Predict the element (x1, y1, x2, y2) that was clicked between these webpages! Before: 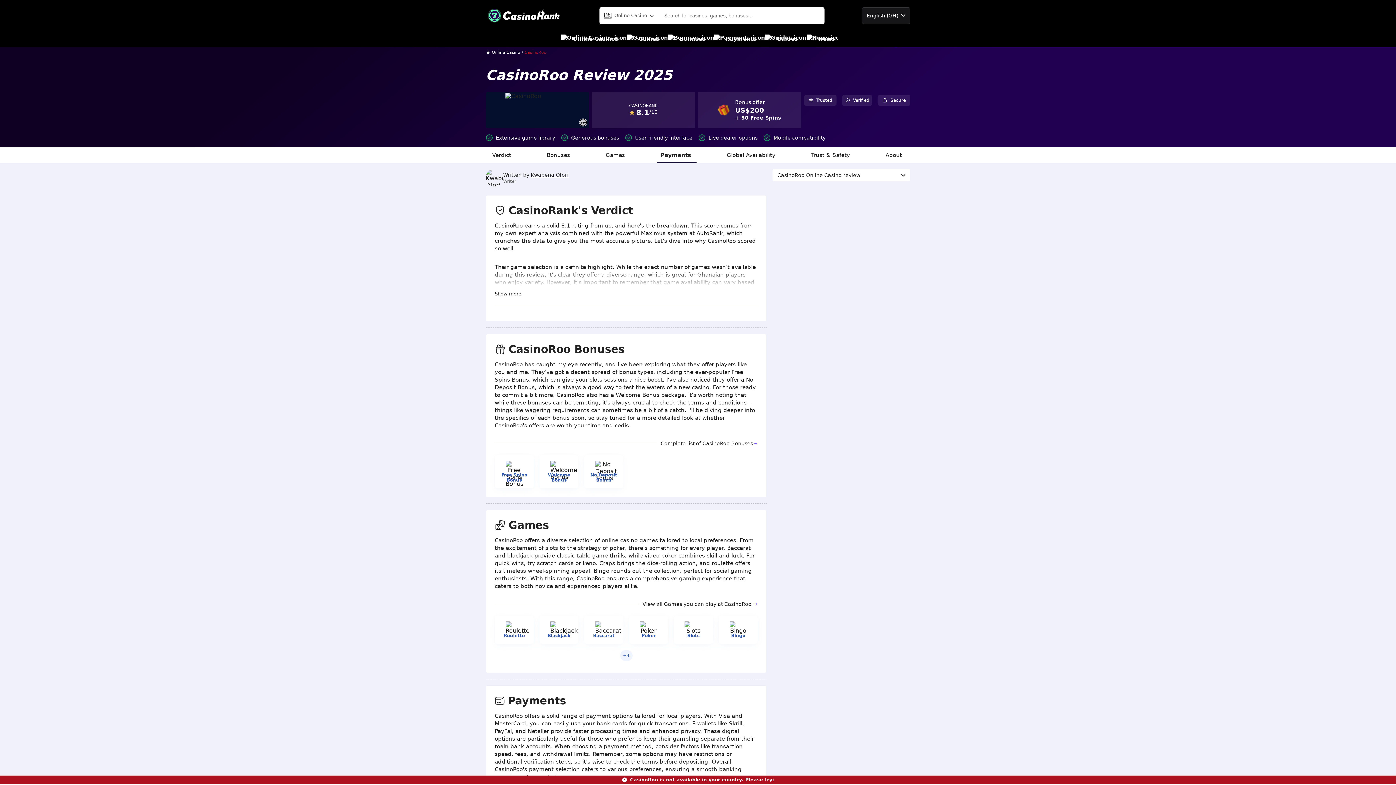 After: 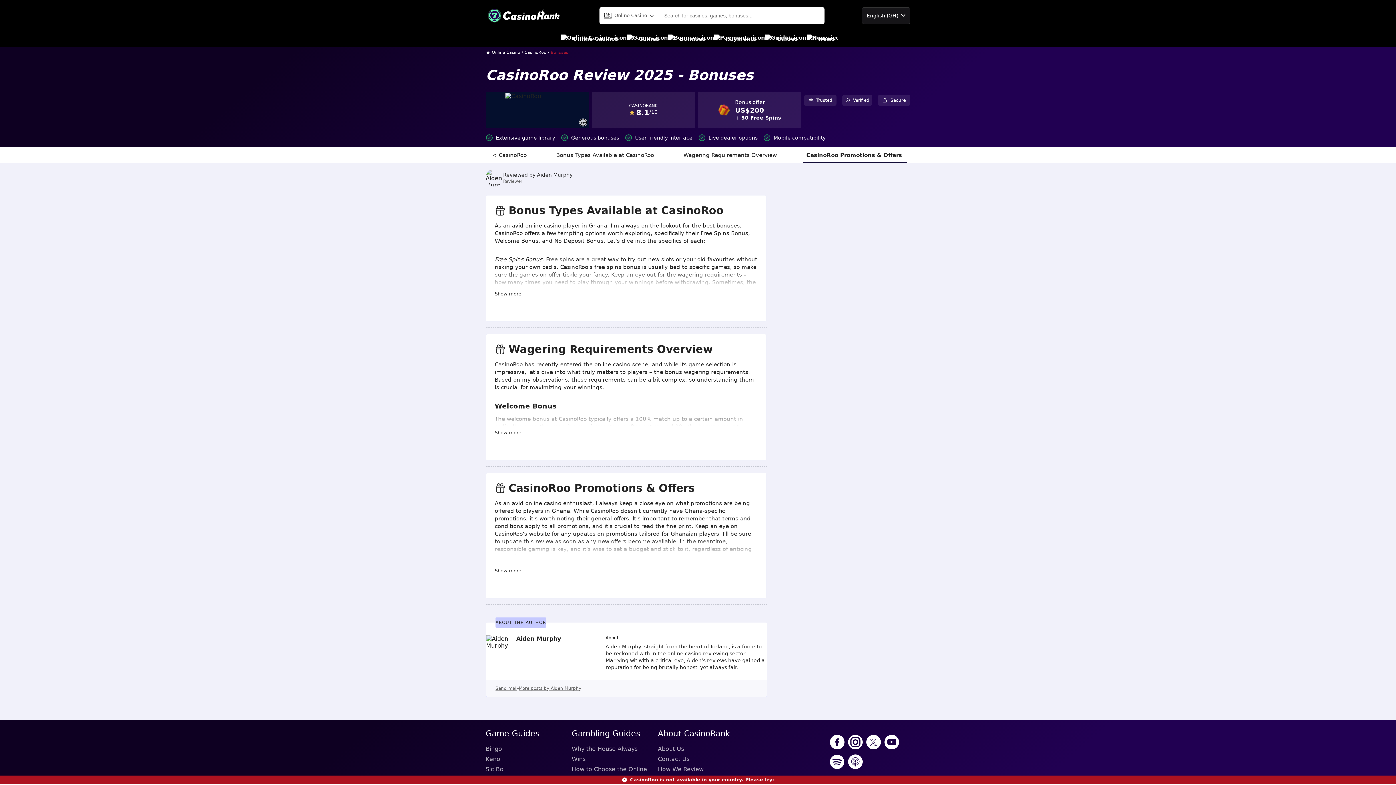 Action: bbox: (657, 440, 757, 446) label: Complete list of CasinoRoo Bonuses